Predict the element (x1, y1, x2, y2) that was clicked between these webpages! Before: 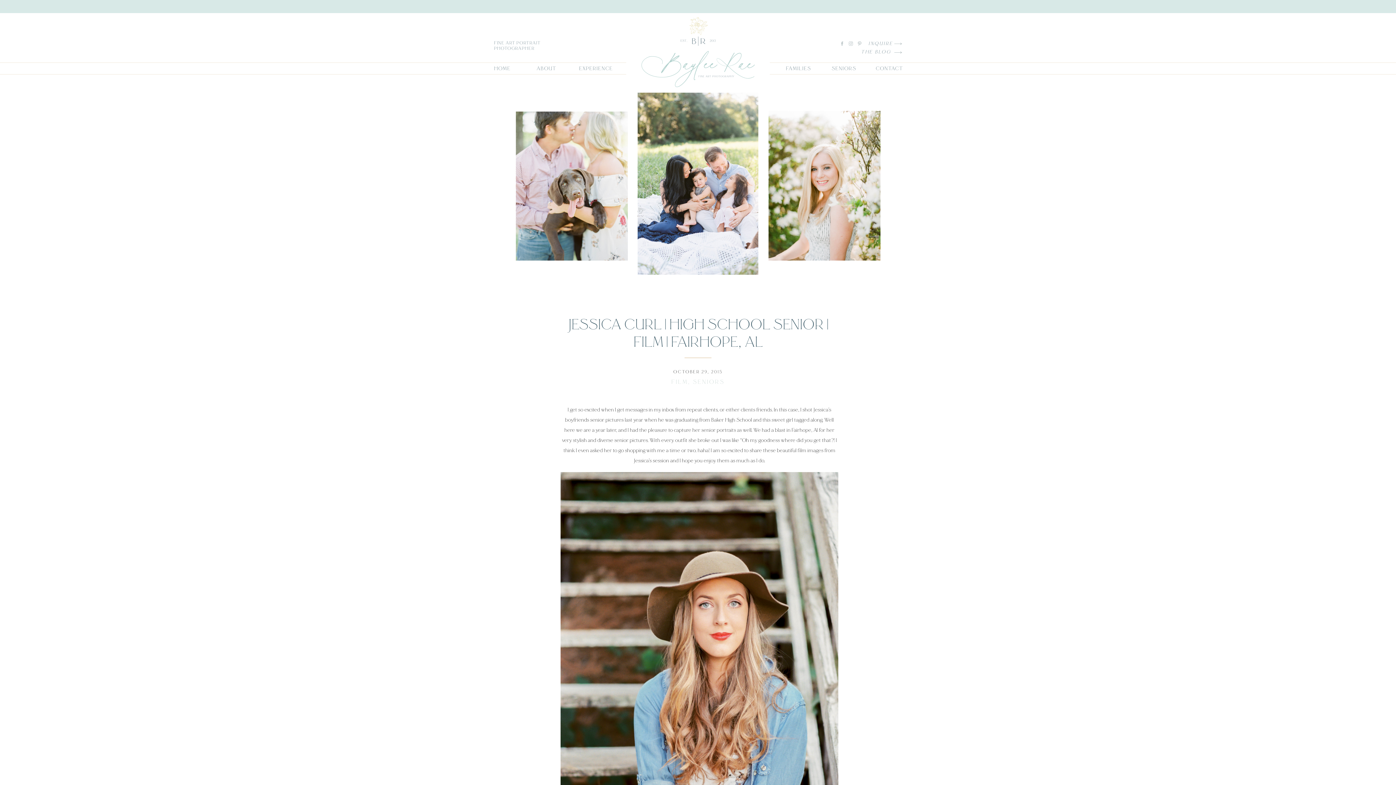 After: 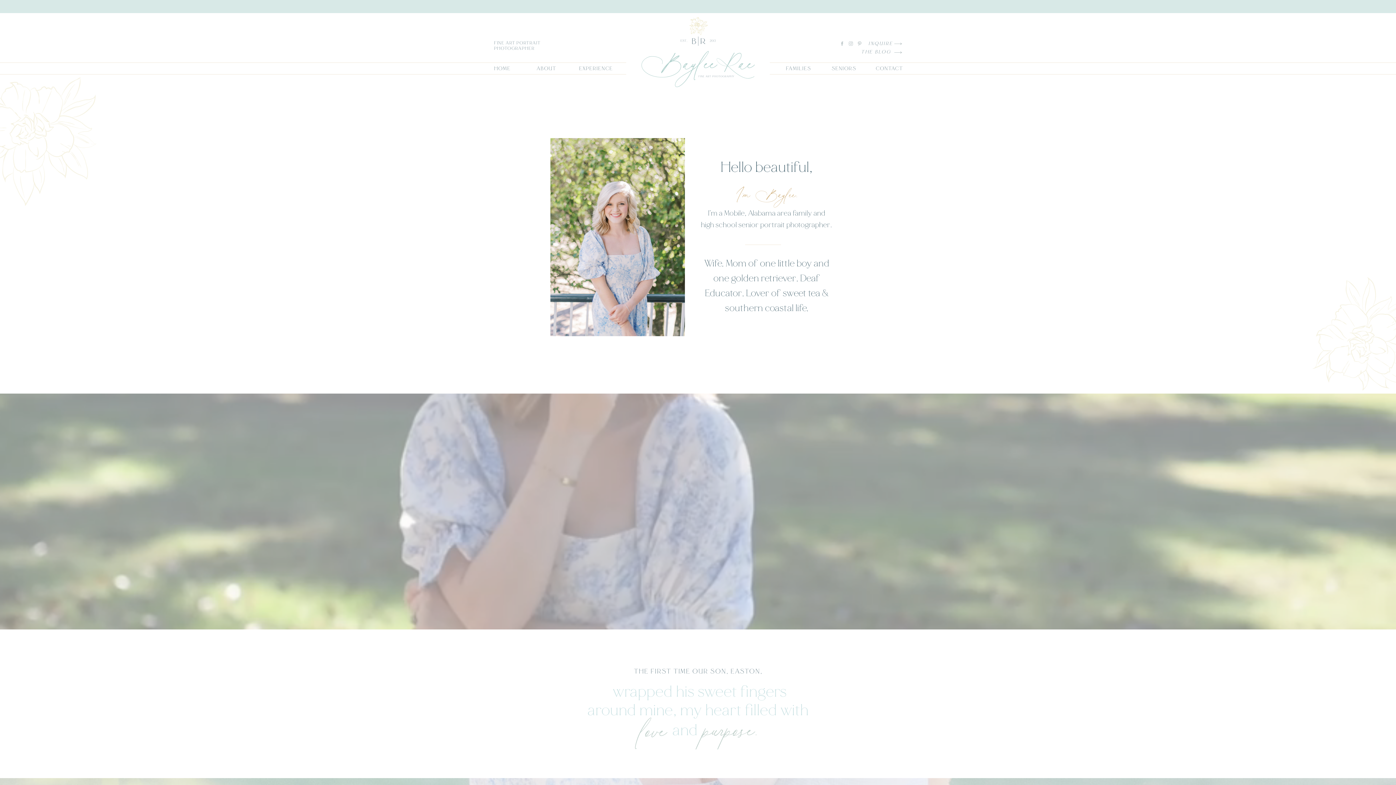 Action: bbox: (535, 64, 557, 72) label: ABOUT